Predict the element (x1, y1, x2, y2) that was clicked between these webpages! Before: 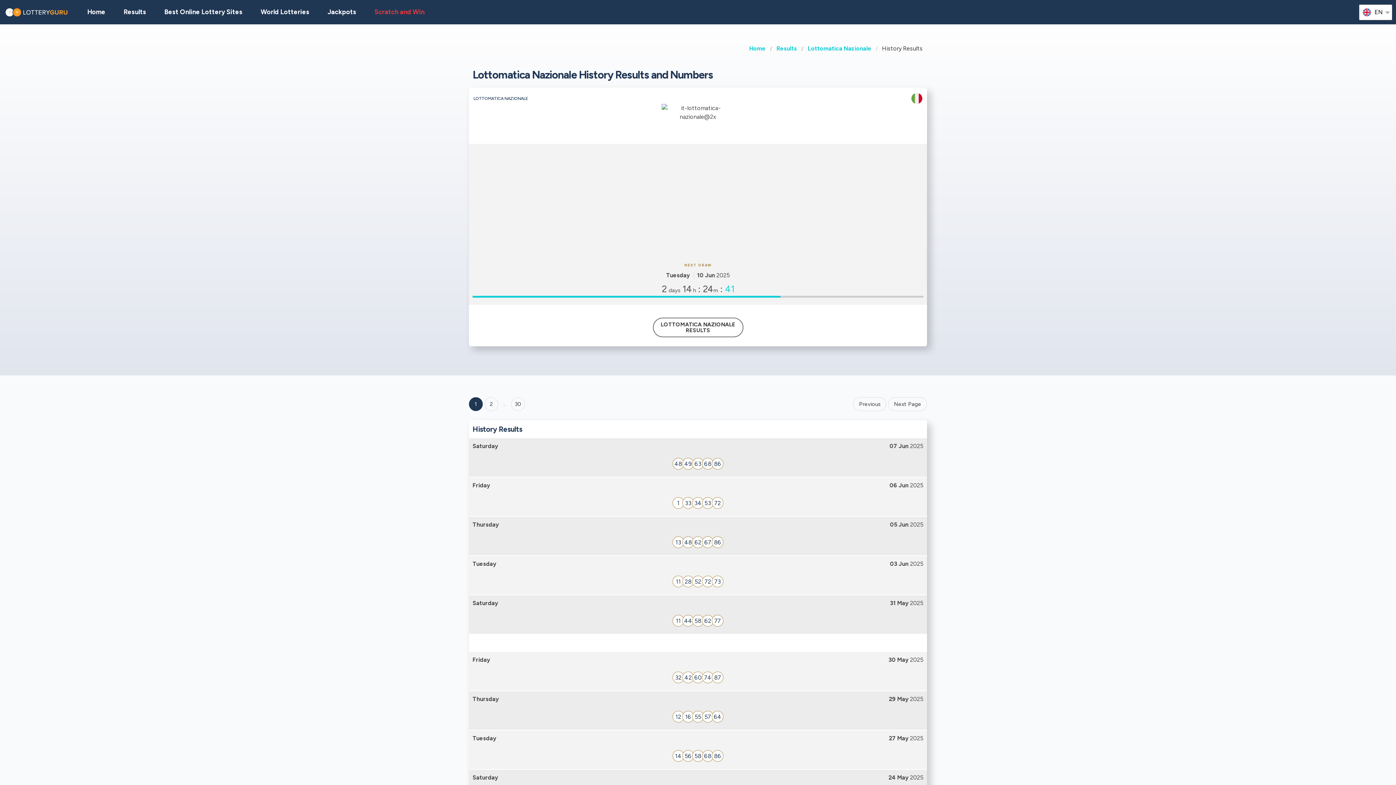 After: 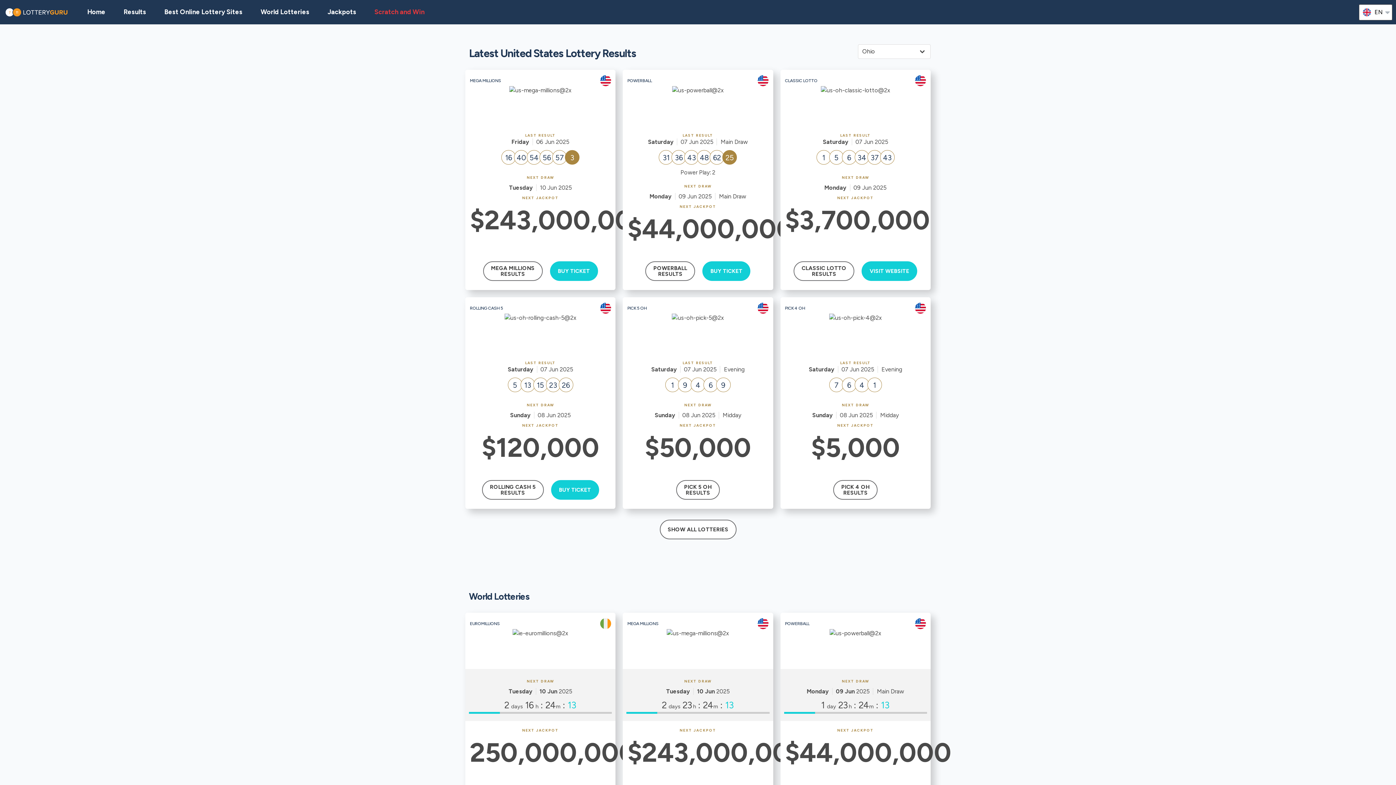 Action: bbox: (3, 0, 69, 24)